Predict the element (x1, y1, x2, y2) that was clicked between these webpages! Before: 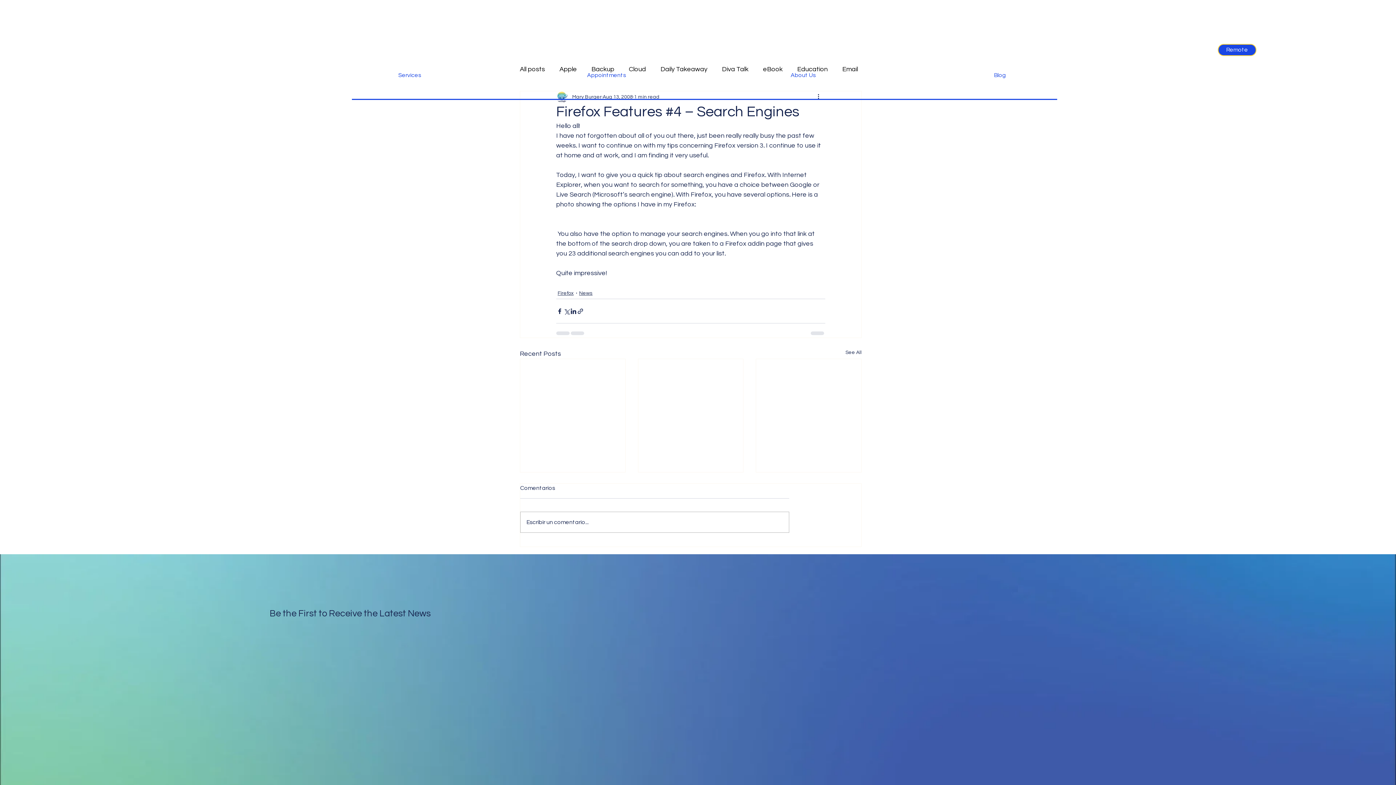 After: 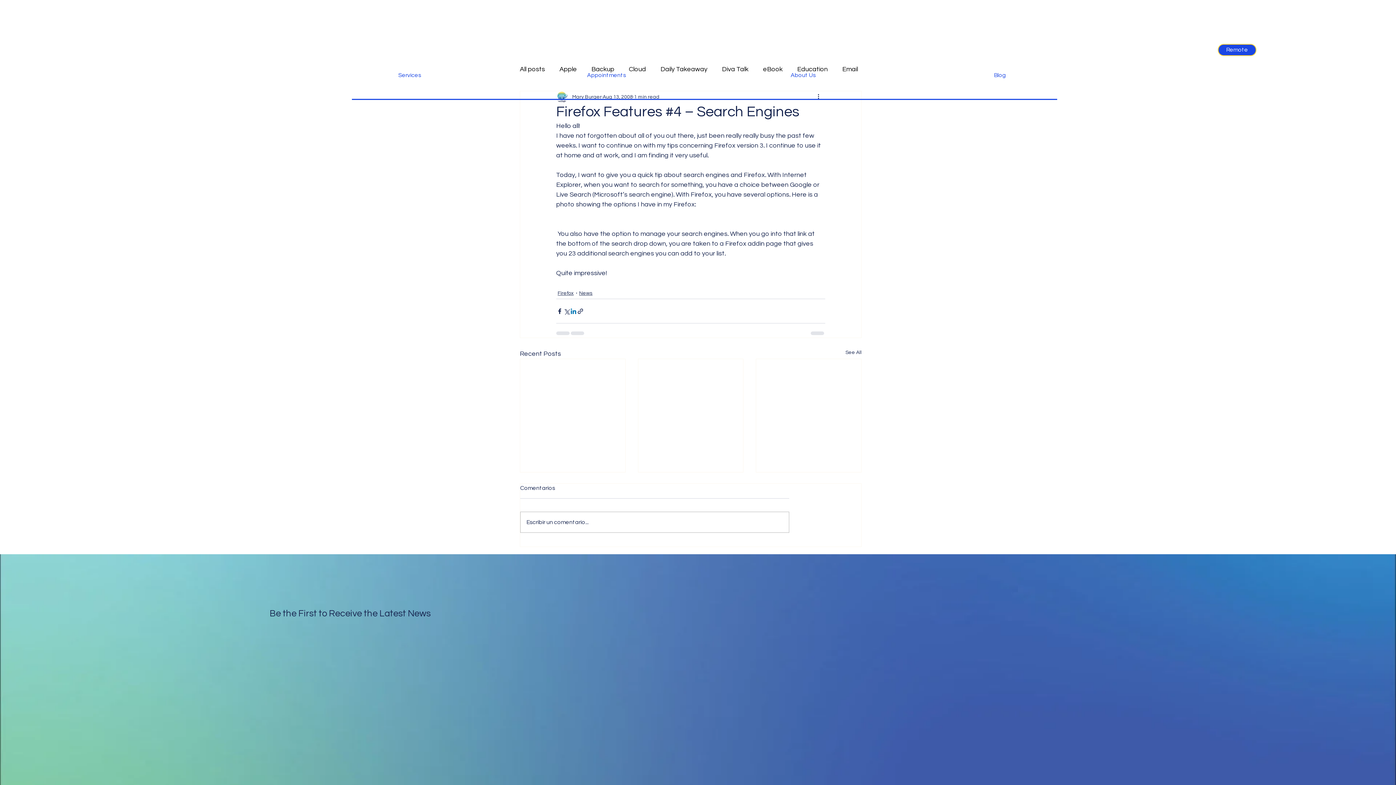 Action: label: Share via LinkedIn bbox: (570, 307, 577, 314)